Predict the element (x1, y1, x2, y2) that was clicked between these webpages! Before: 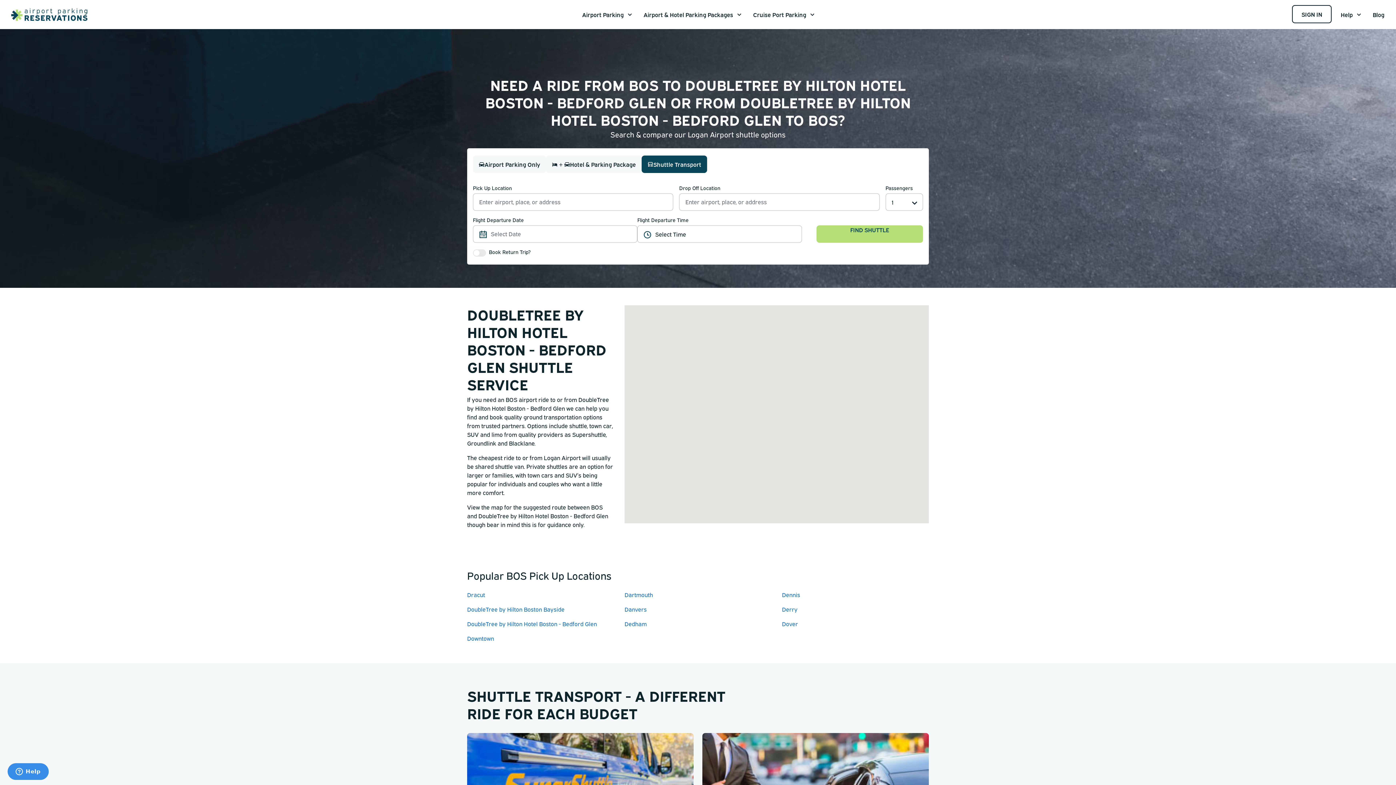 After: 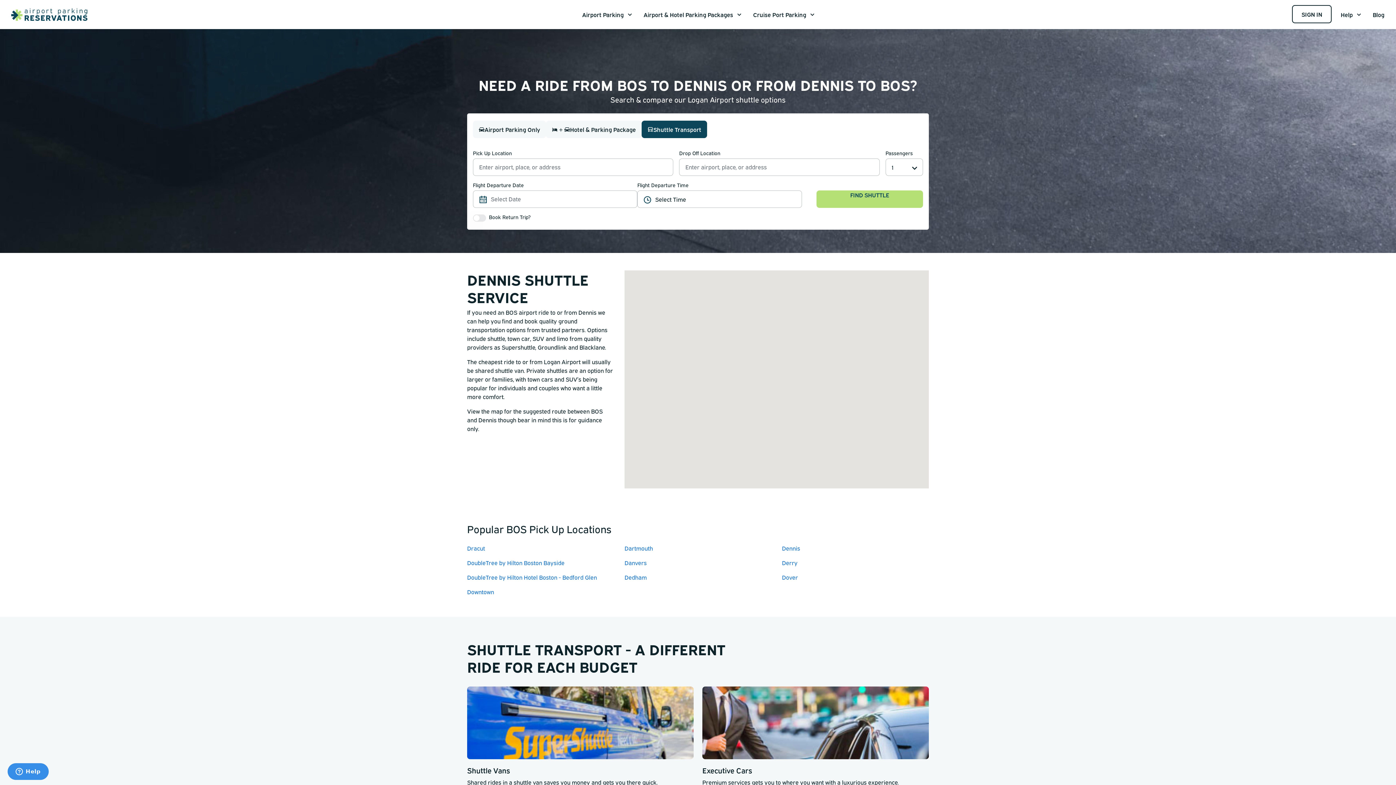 Action: label: Dennis bbox: (776, 588, 934, 602)